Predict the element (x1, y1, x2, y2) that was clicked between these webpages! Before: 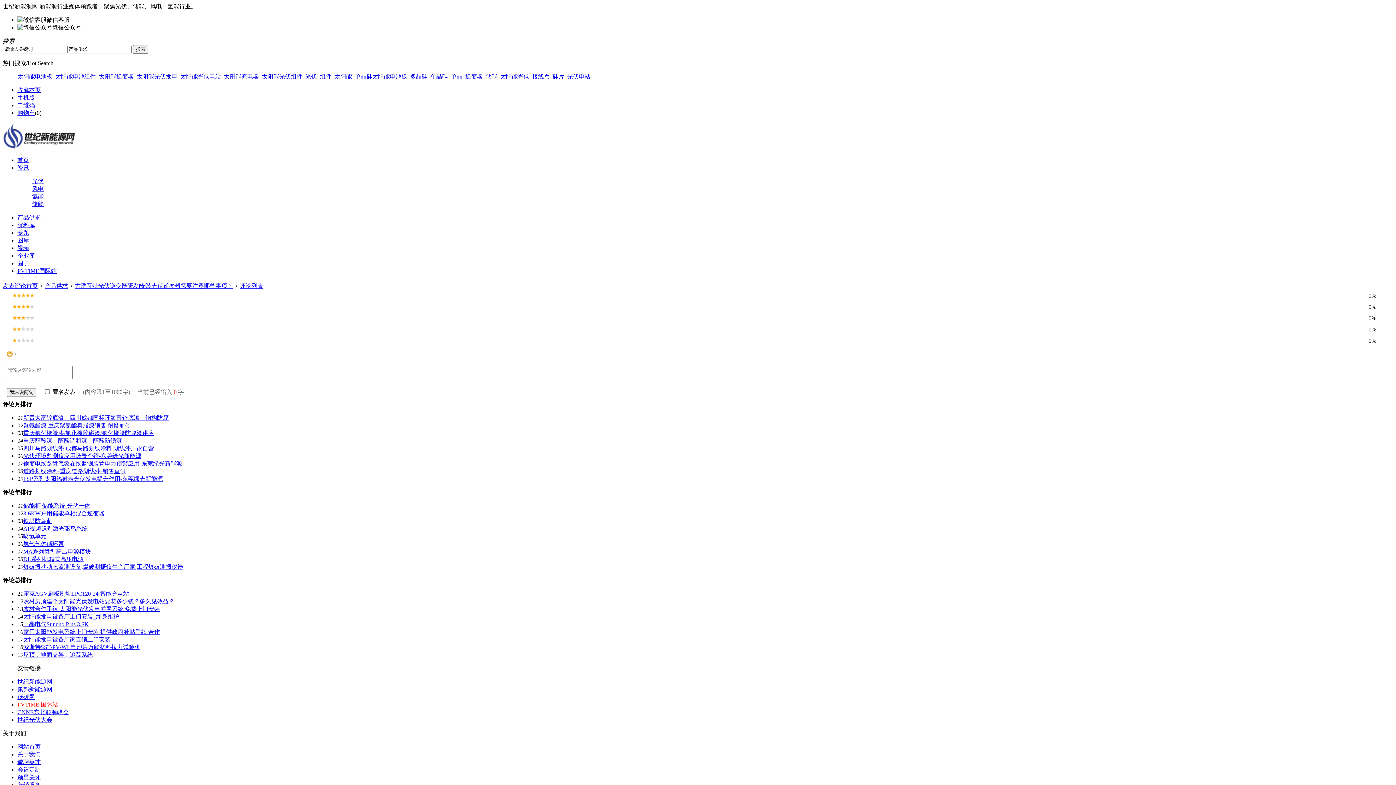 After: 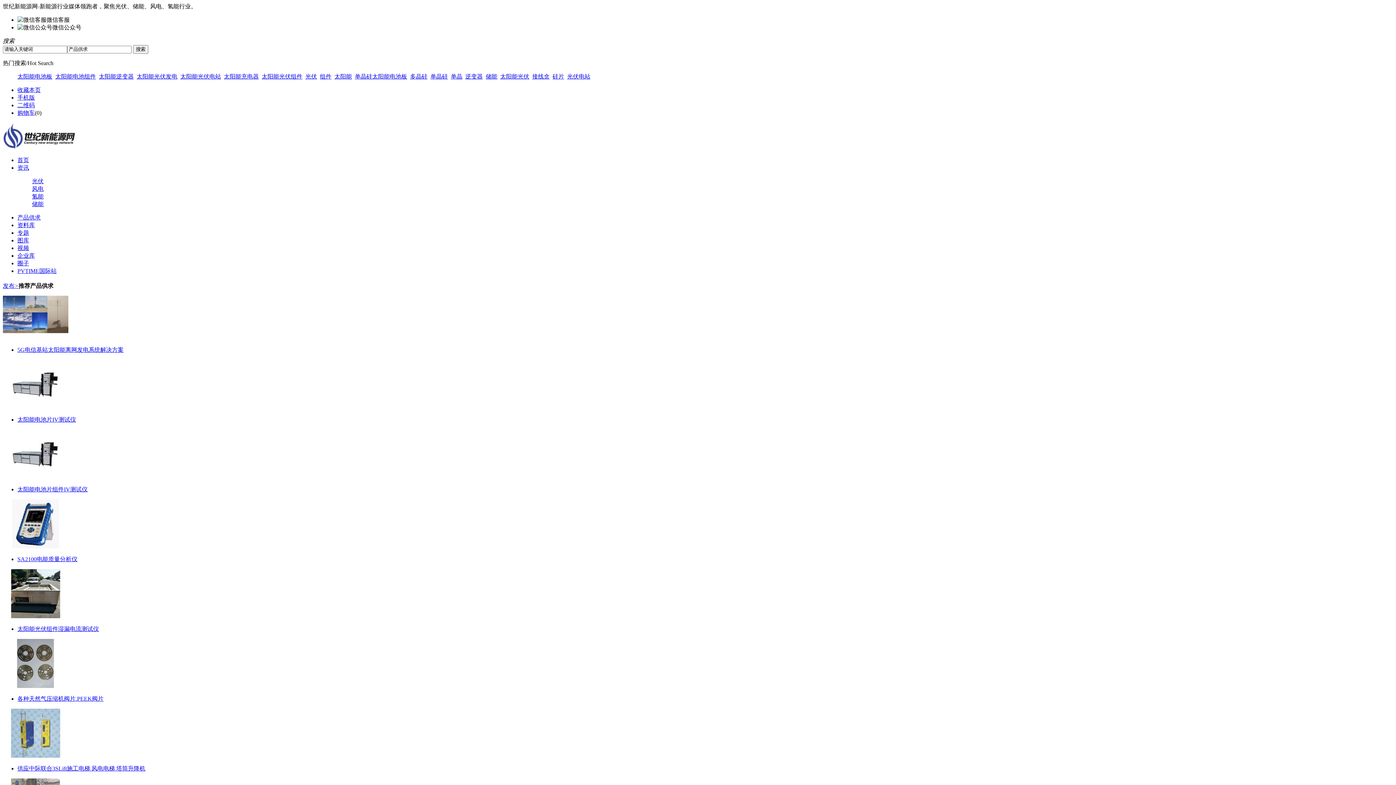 Action: bbox: (17, 214, 40, 220) label: 产品供求